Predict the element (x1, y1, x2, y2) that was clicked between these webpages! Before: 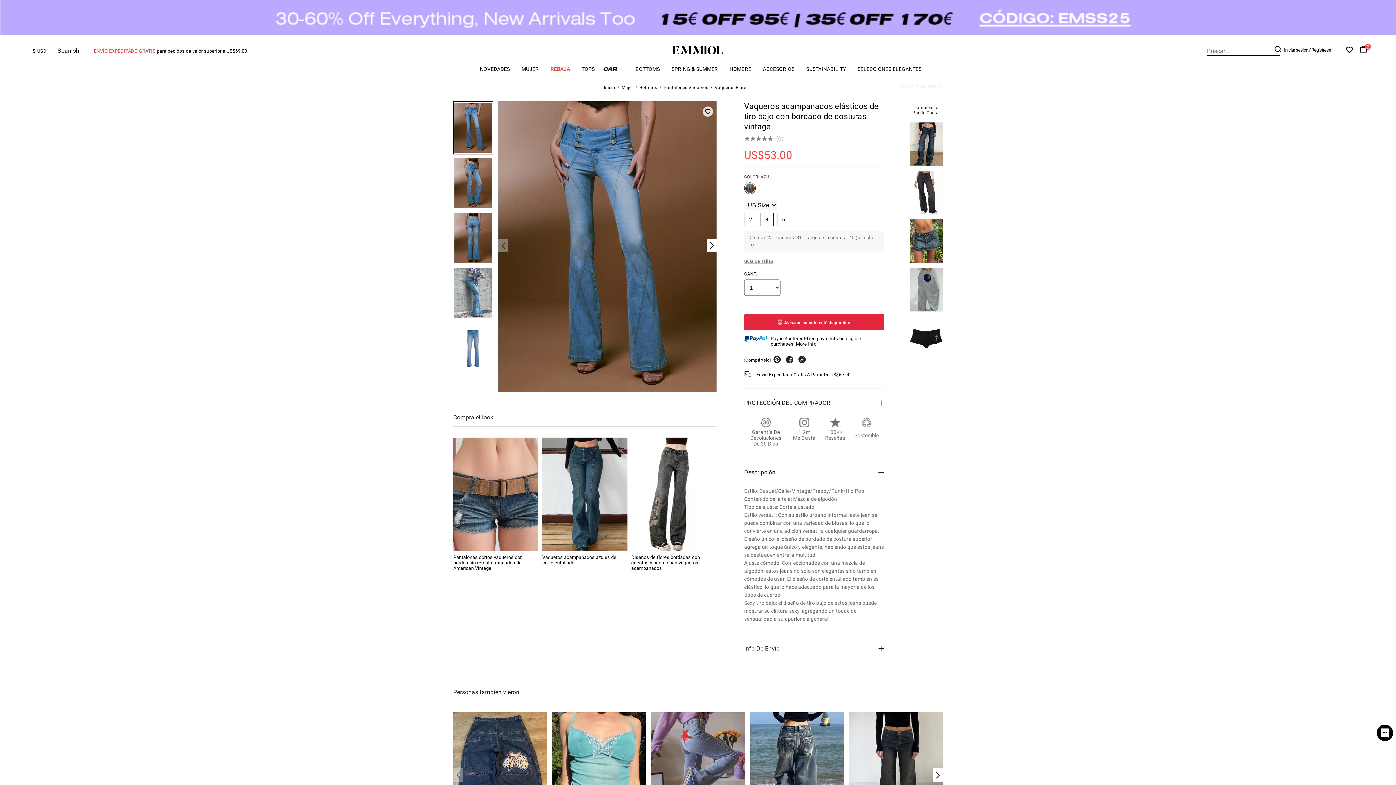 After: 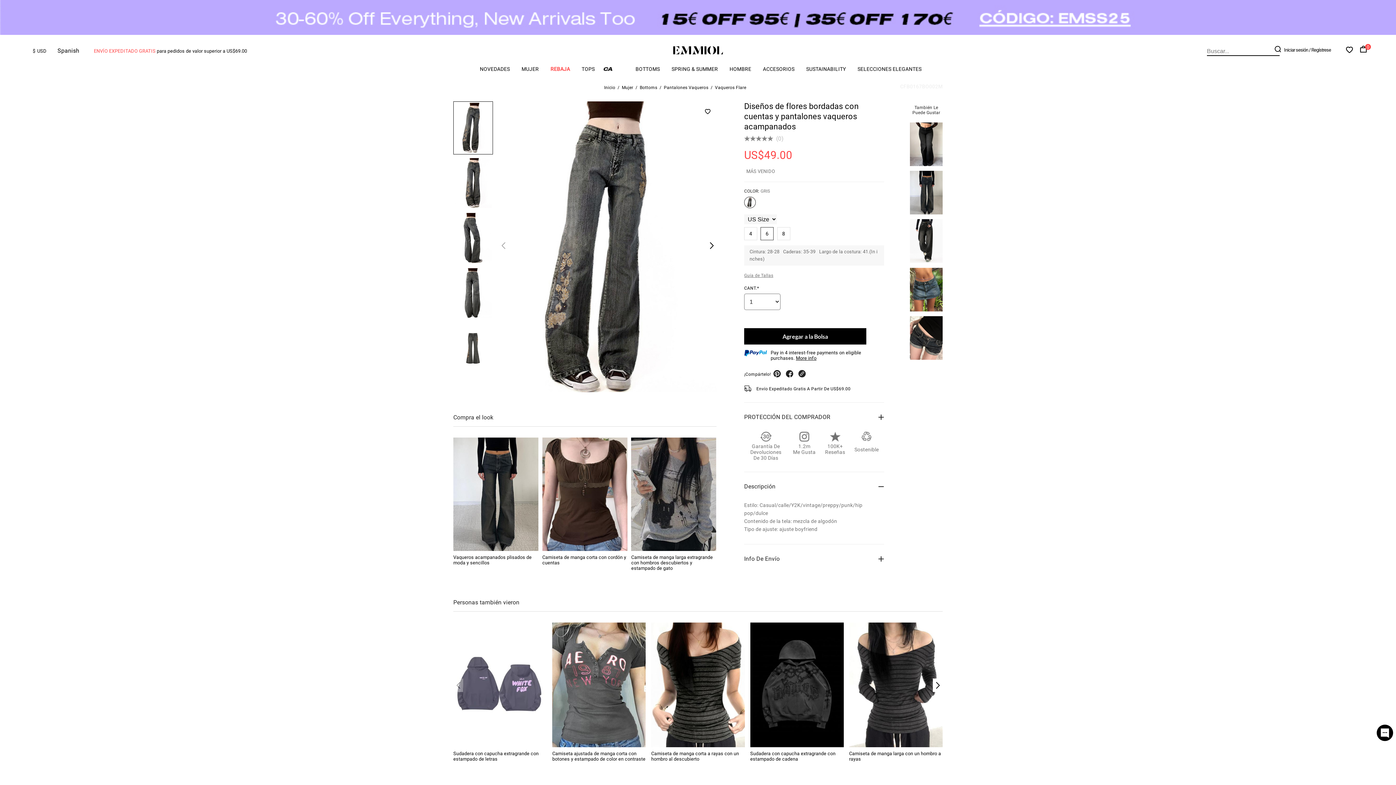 Action: bbox: (631, 437, 716, 551)